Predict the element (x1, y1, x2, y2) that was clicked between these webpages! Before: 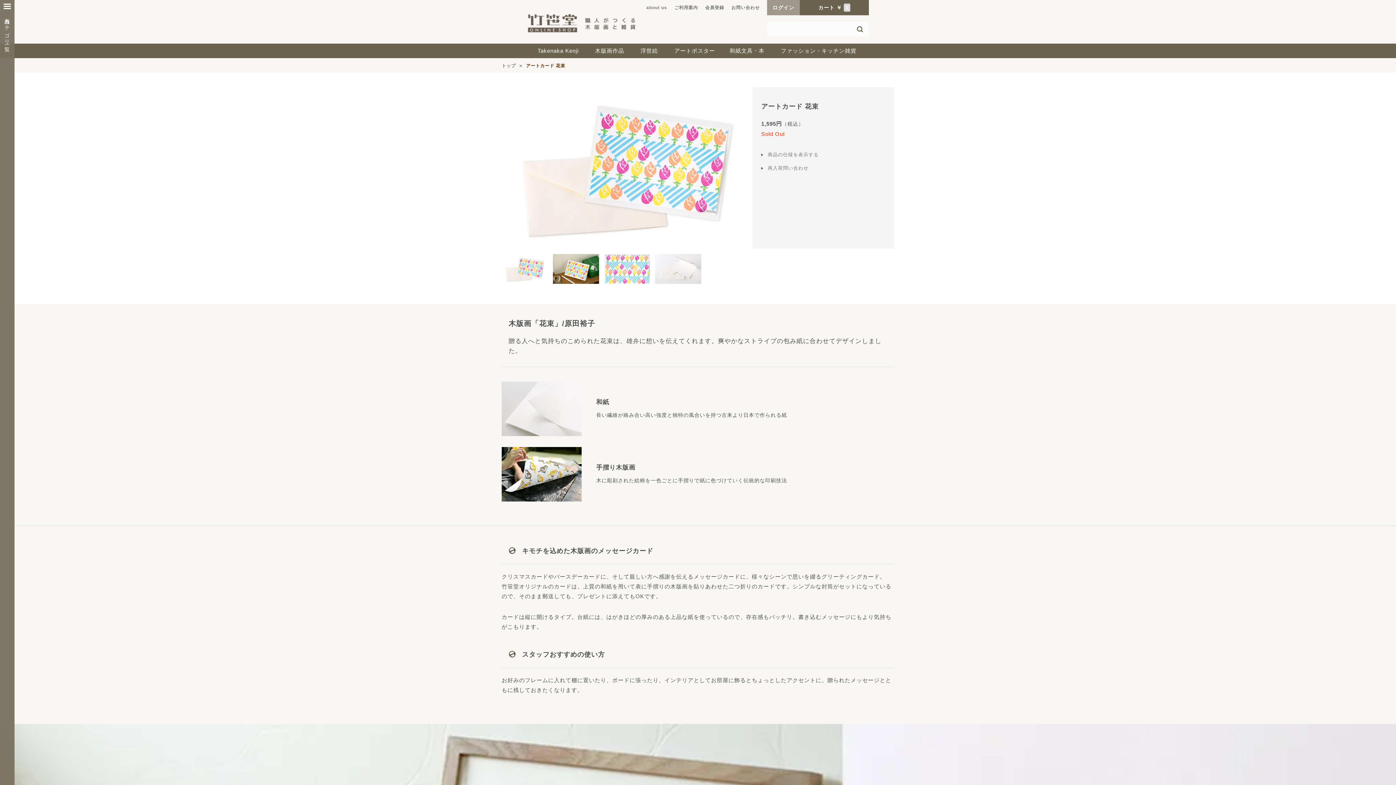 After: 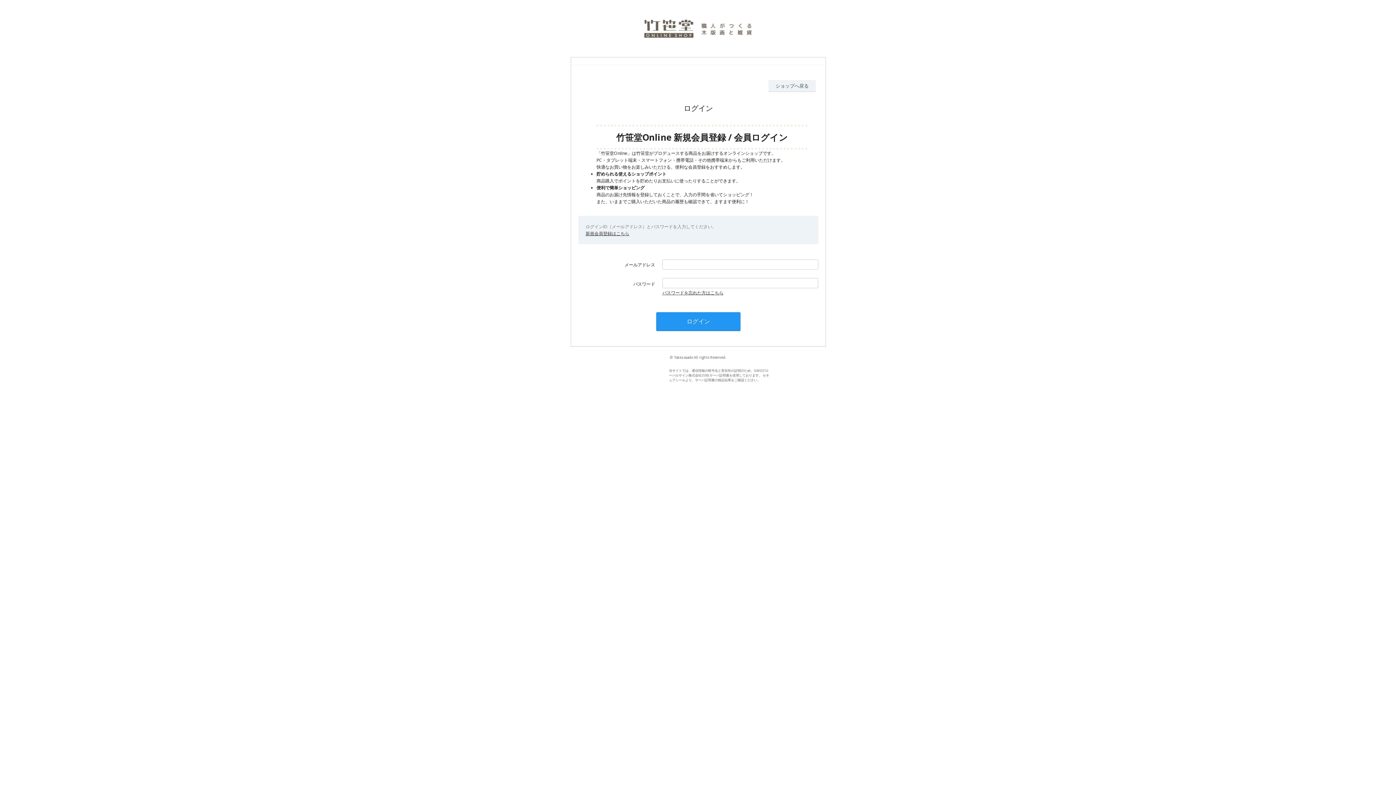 Action: label: 会員登録 bbox: (705, 5, 724, 10)